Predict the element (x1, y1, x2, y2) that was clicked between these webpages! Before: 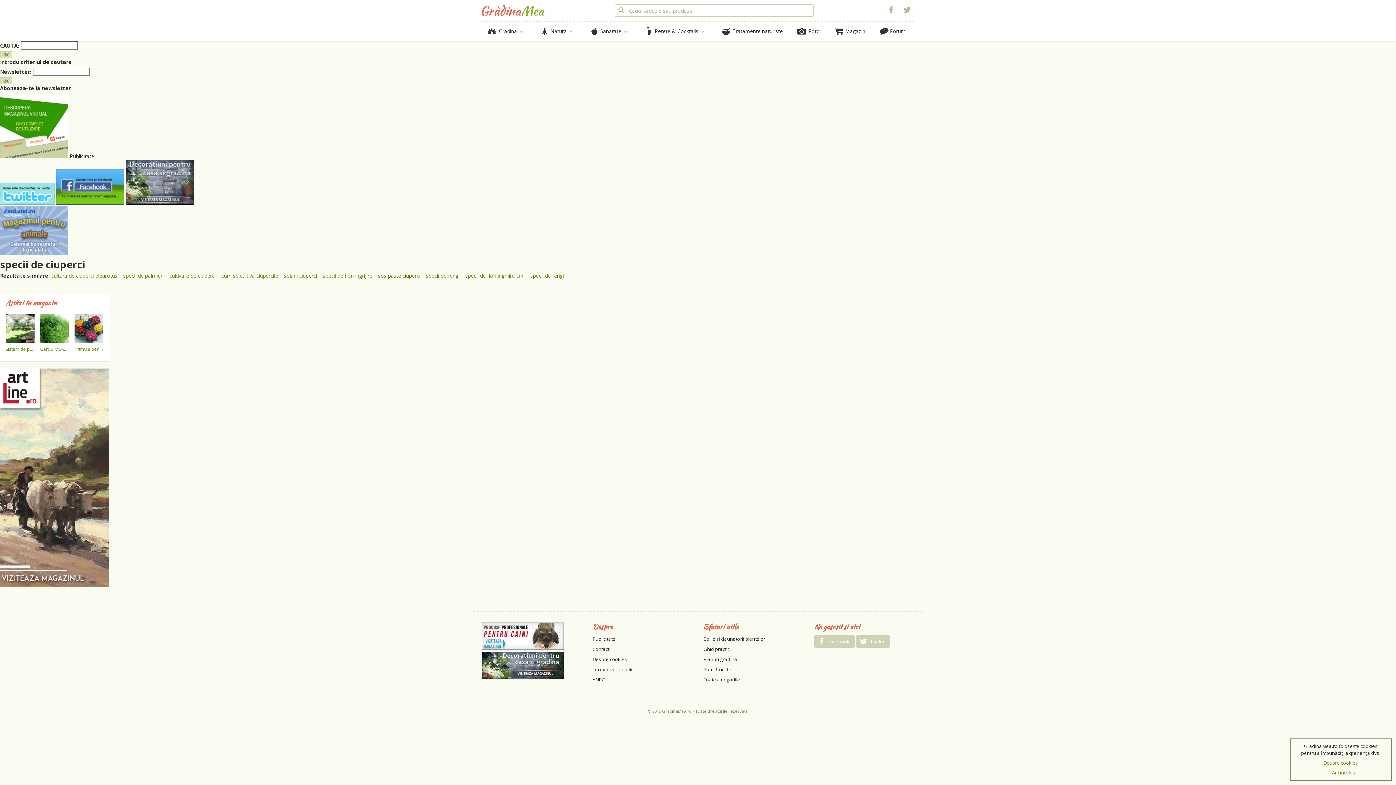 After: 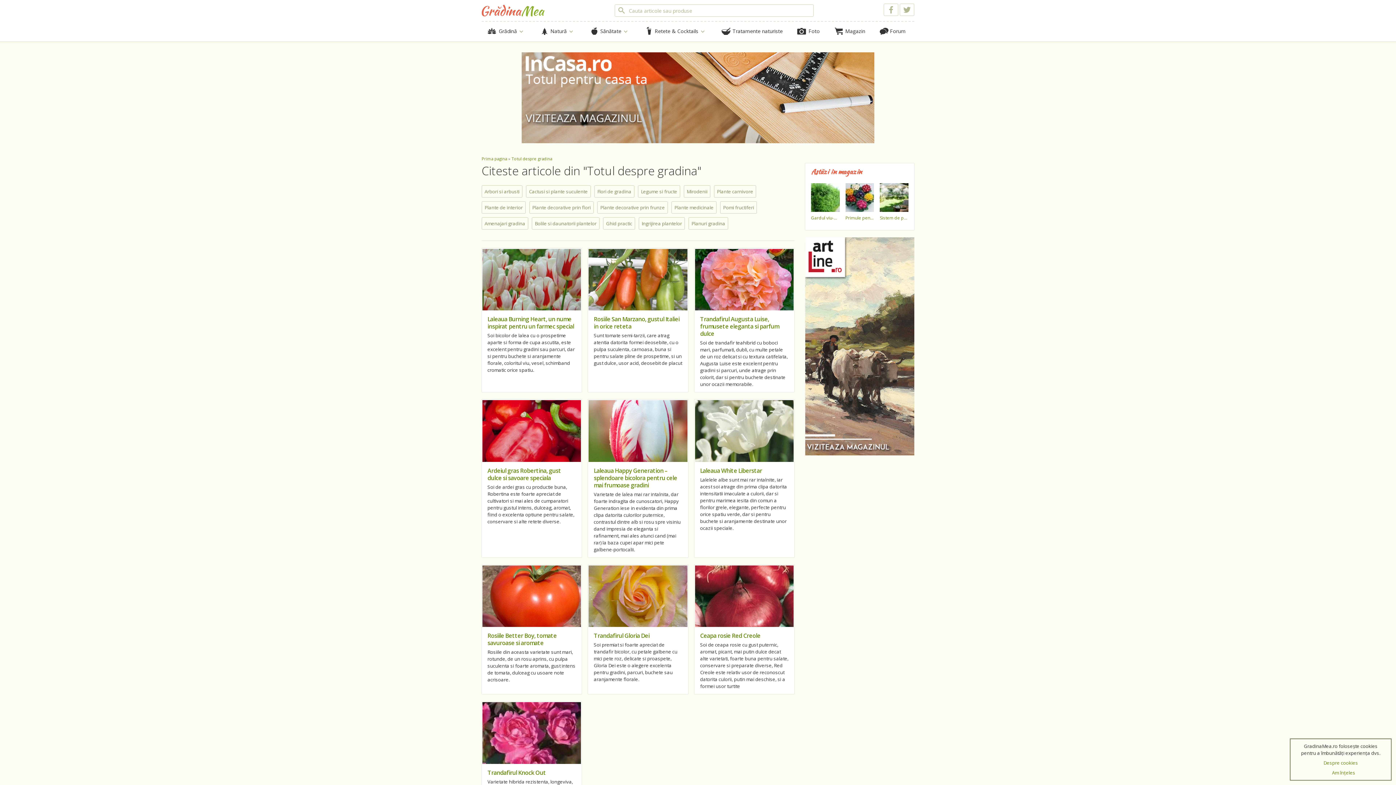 Action: label:  Grădină  bbox: (481, 21, 534, 41)